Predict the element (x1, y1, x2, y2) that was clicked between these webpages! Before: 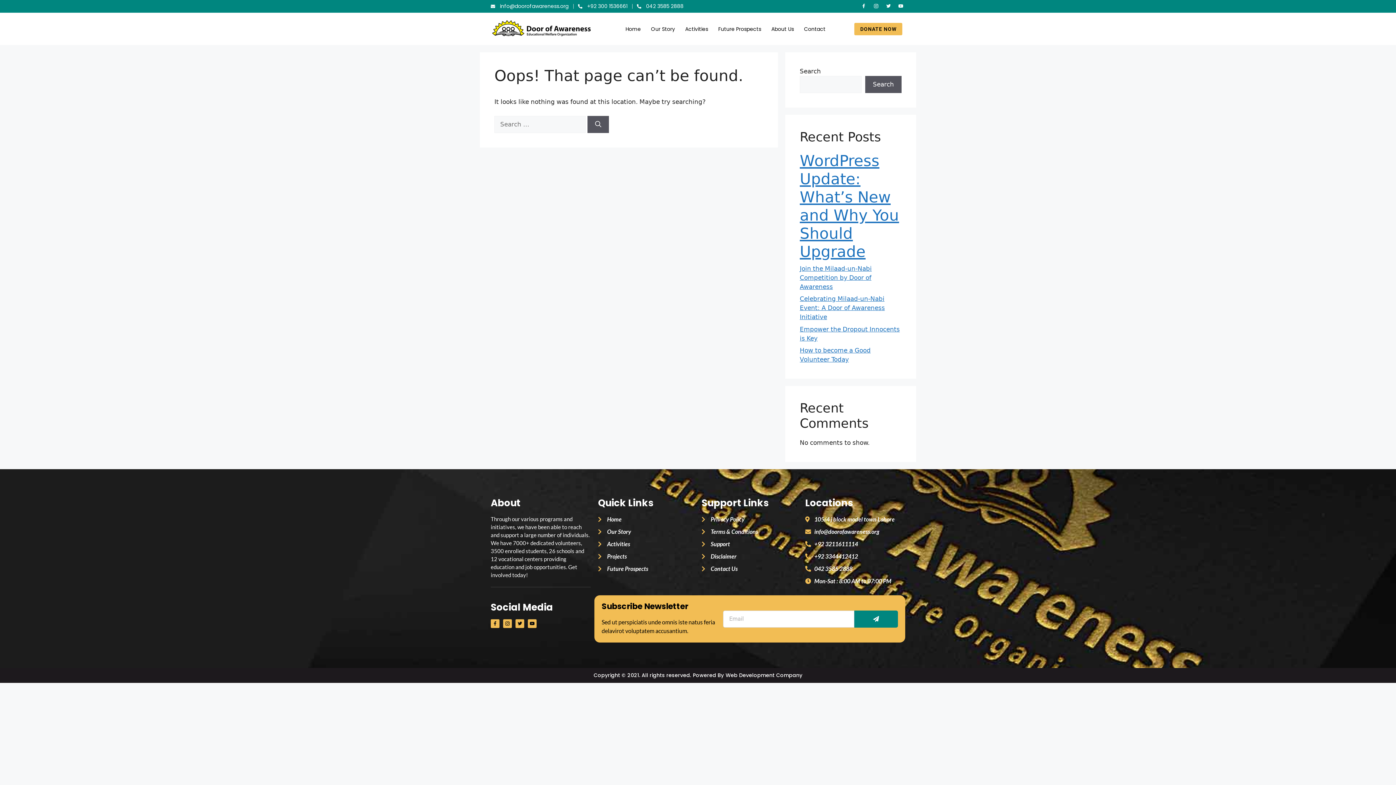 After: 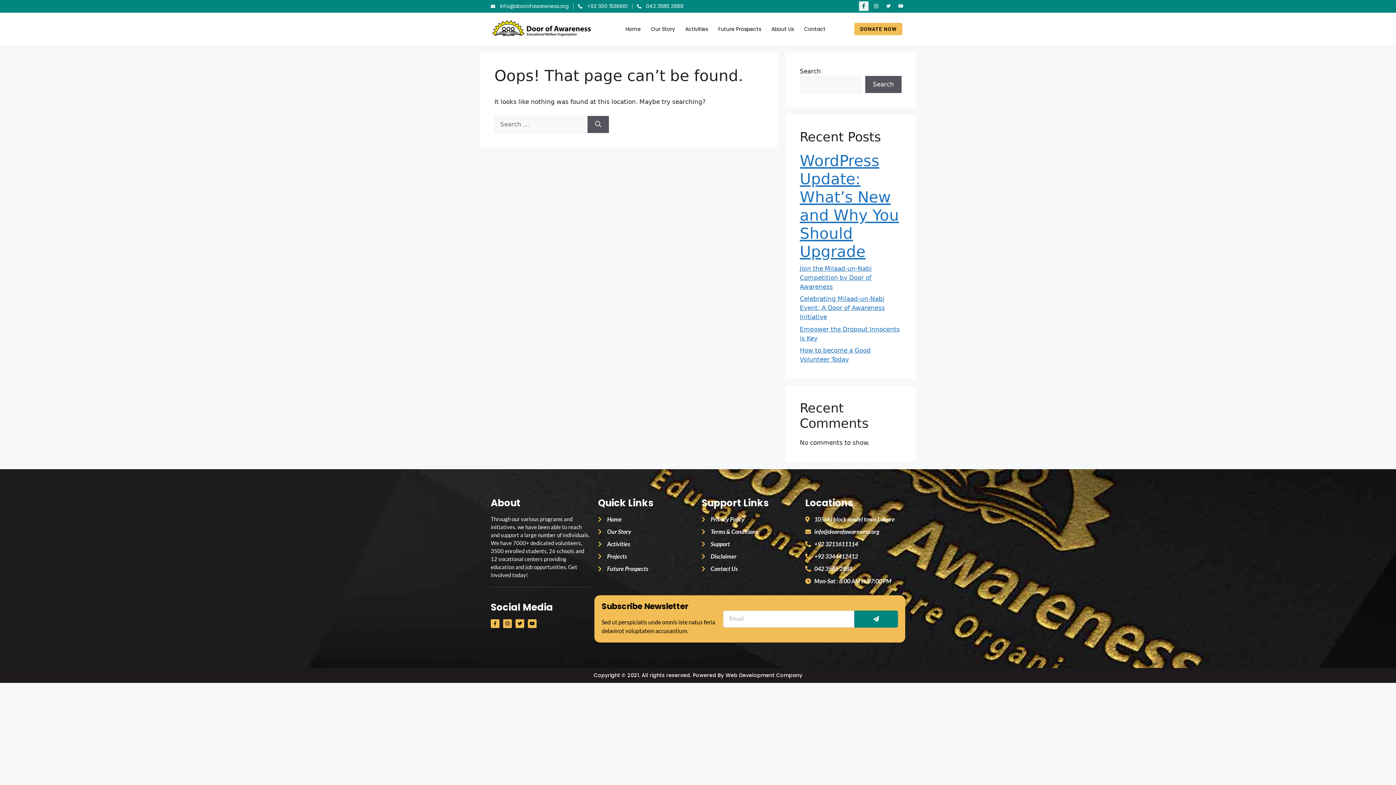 Action: label: Facebook-f bbox: (859, 1, 868, 10)